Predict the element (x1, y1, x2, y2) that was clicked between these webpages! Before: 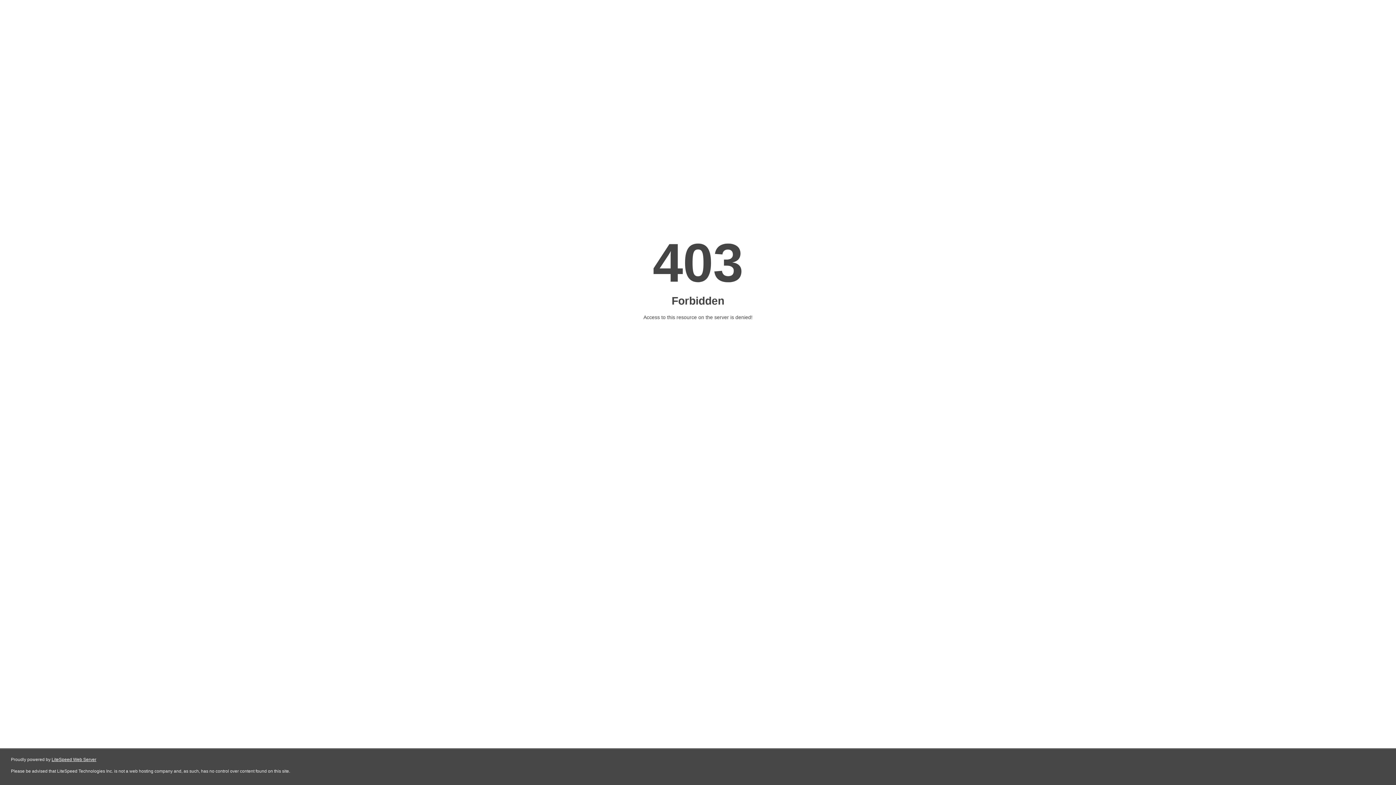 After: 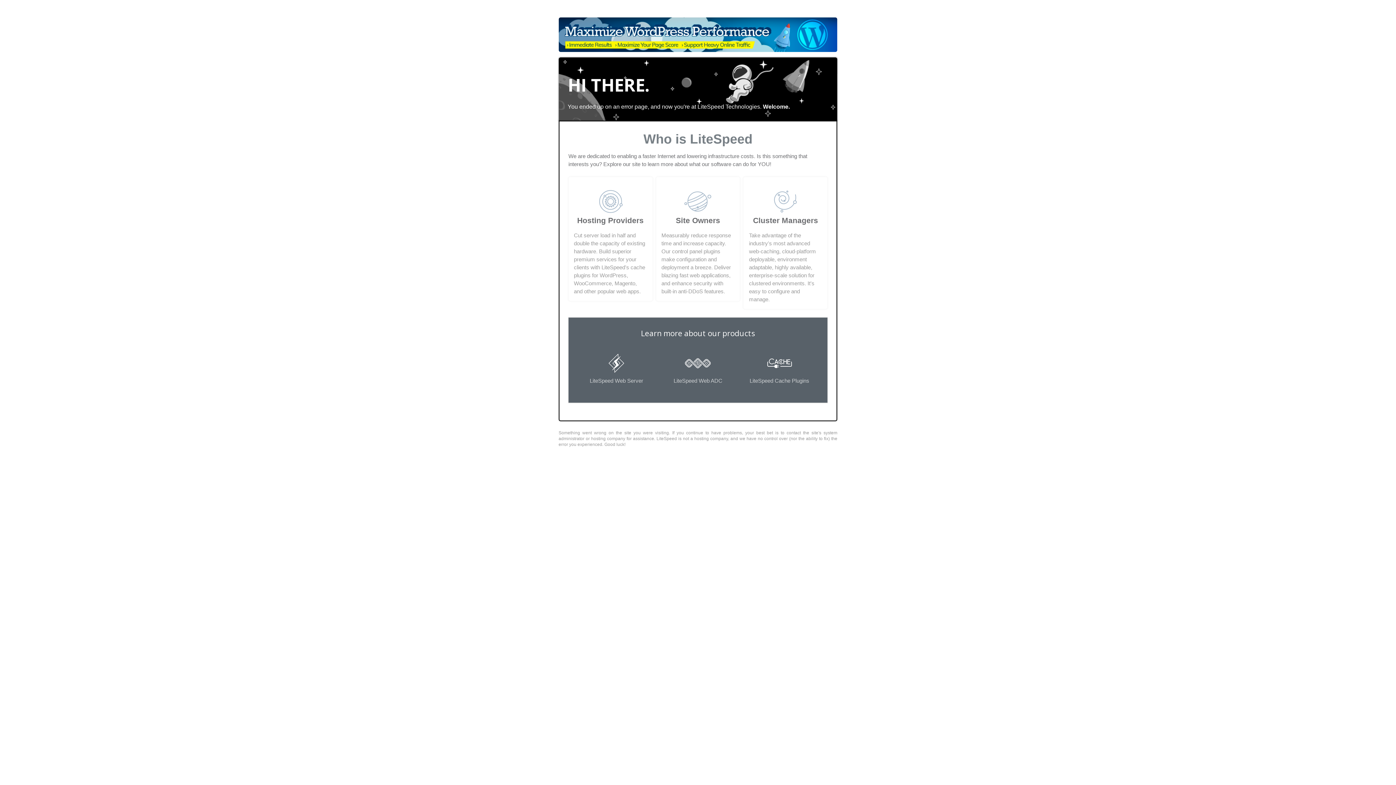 Action: label: LiteSpeed Web Server bbox: (51, 757, 96, 762)